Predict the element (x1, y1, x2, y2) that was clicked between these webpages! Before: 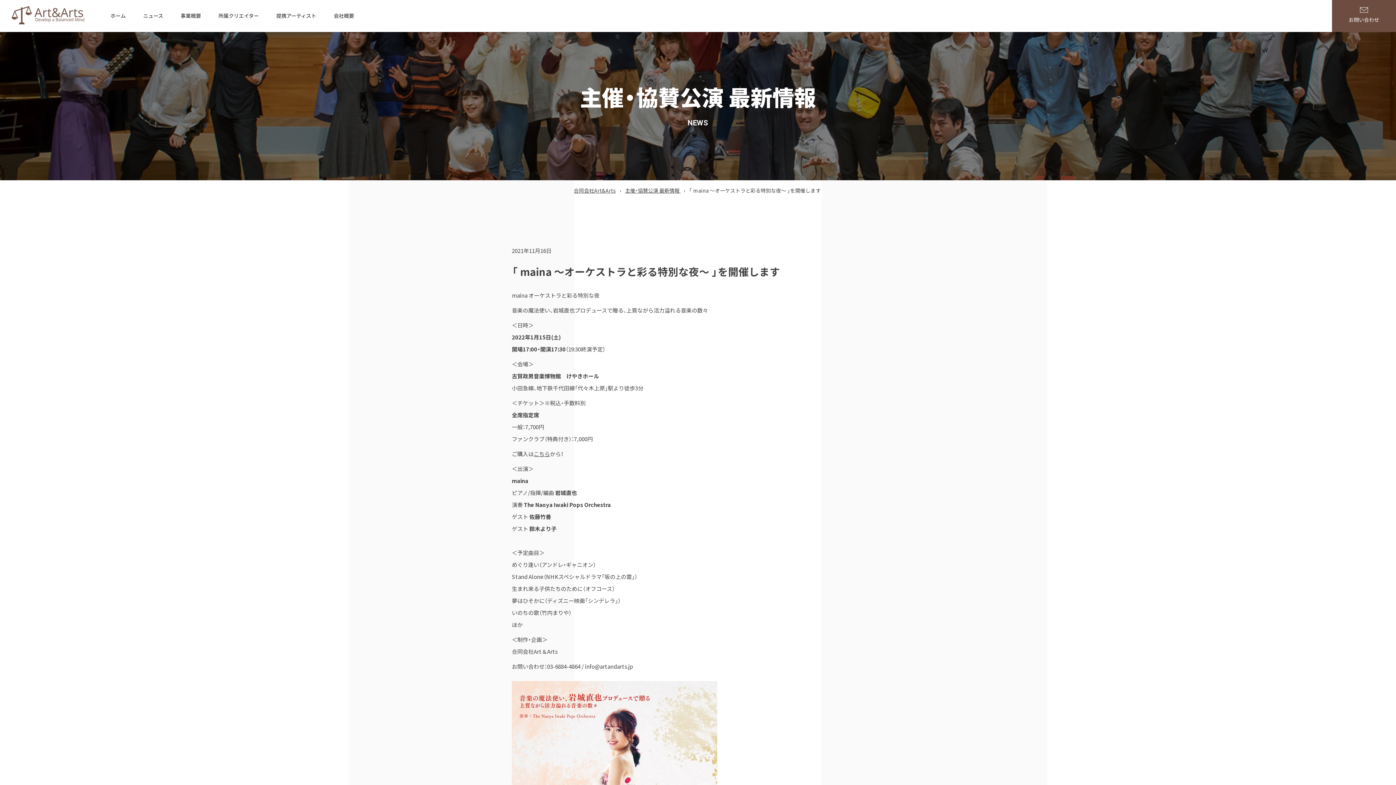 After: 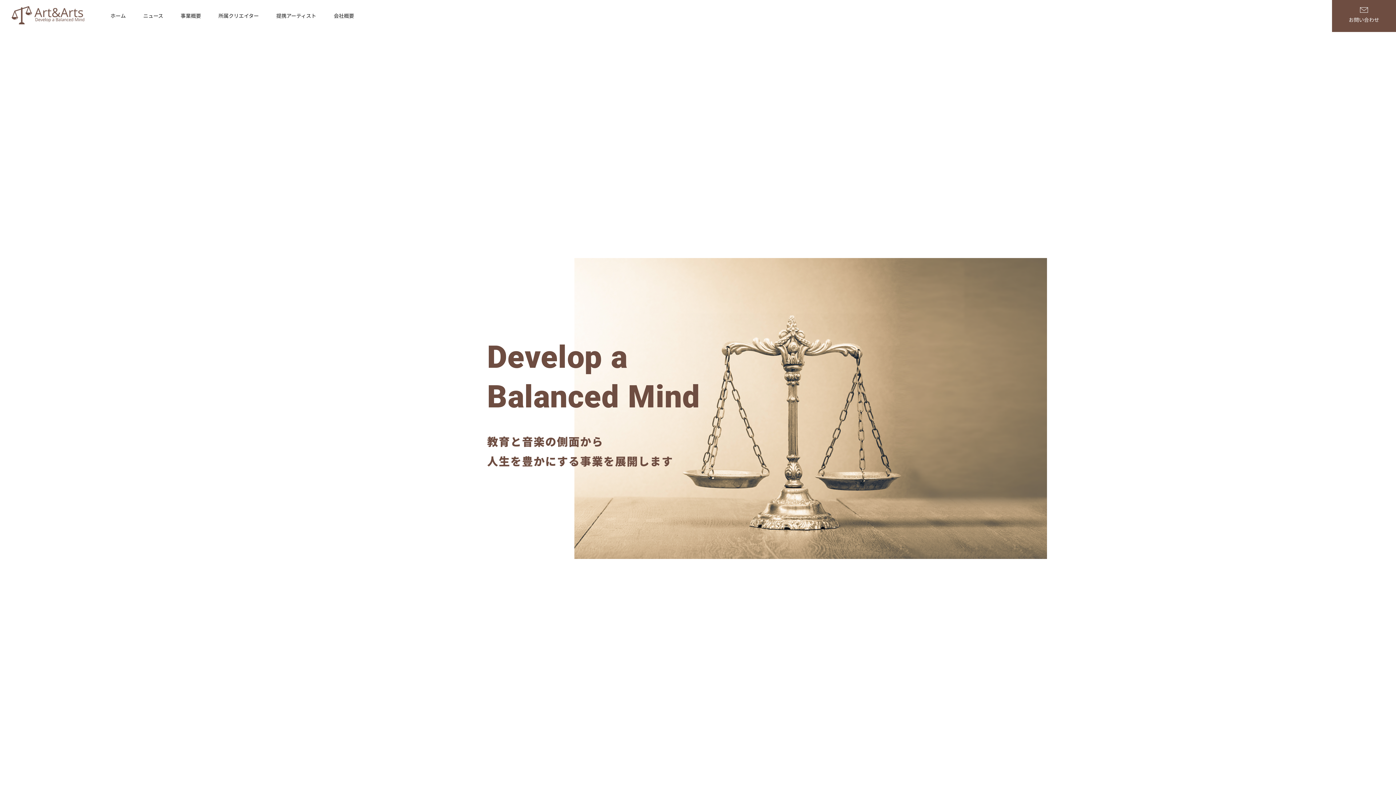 Action: bbox: (574, 186, 615, 194) label: 合同会社Art&Arts